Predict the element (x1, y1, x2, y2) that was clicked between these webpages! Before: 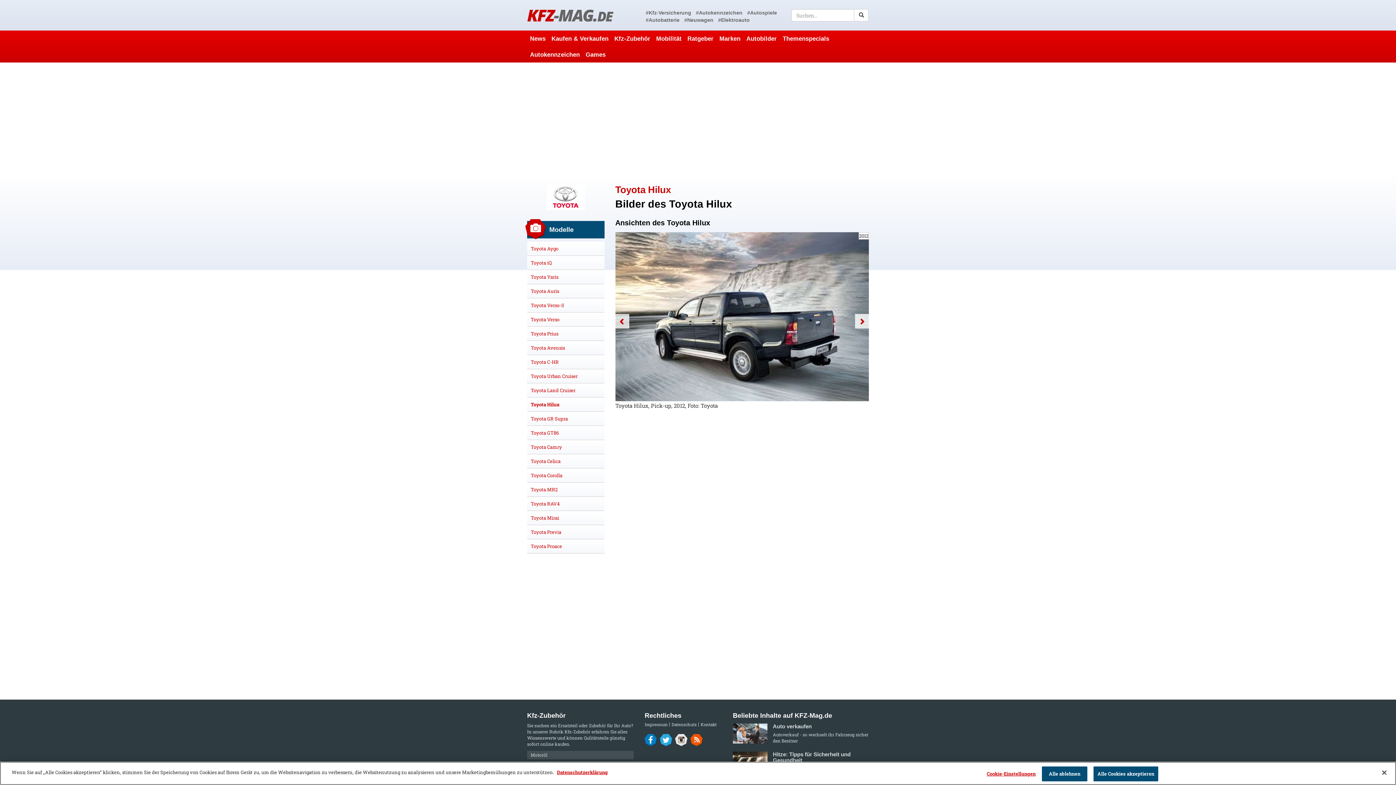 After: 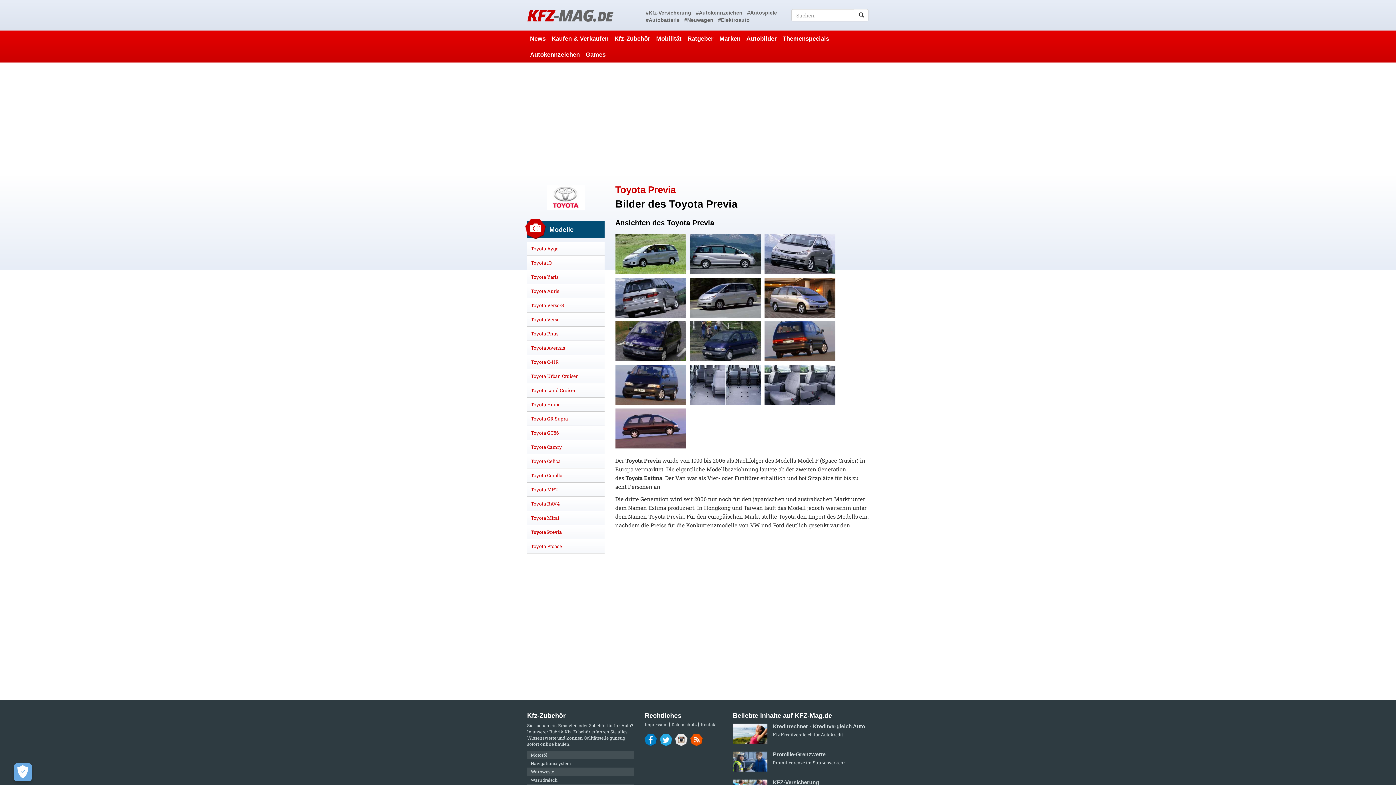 Action: bbox: (530, 529, 561, 535) label: Toyota Previa